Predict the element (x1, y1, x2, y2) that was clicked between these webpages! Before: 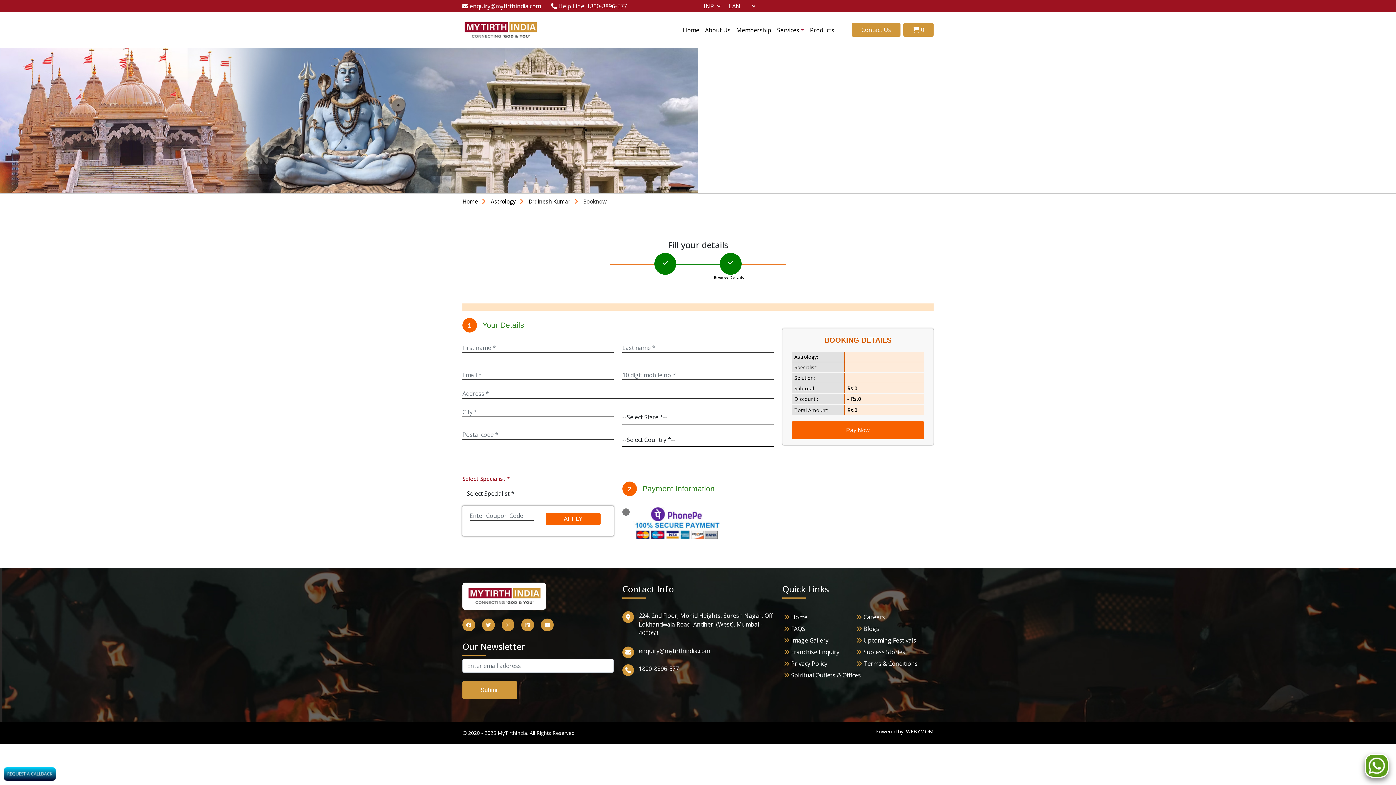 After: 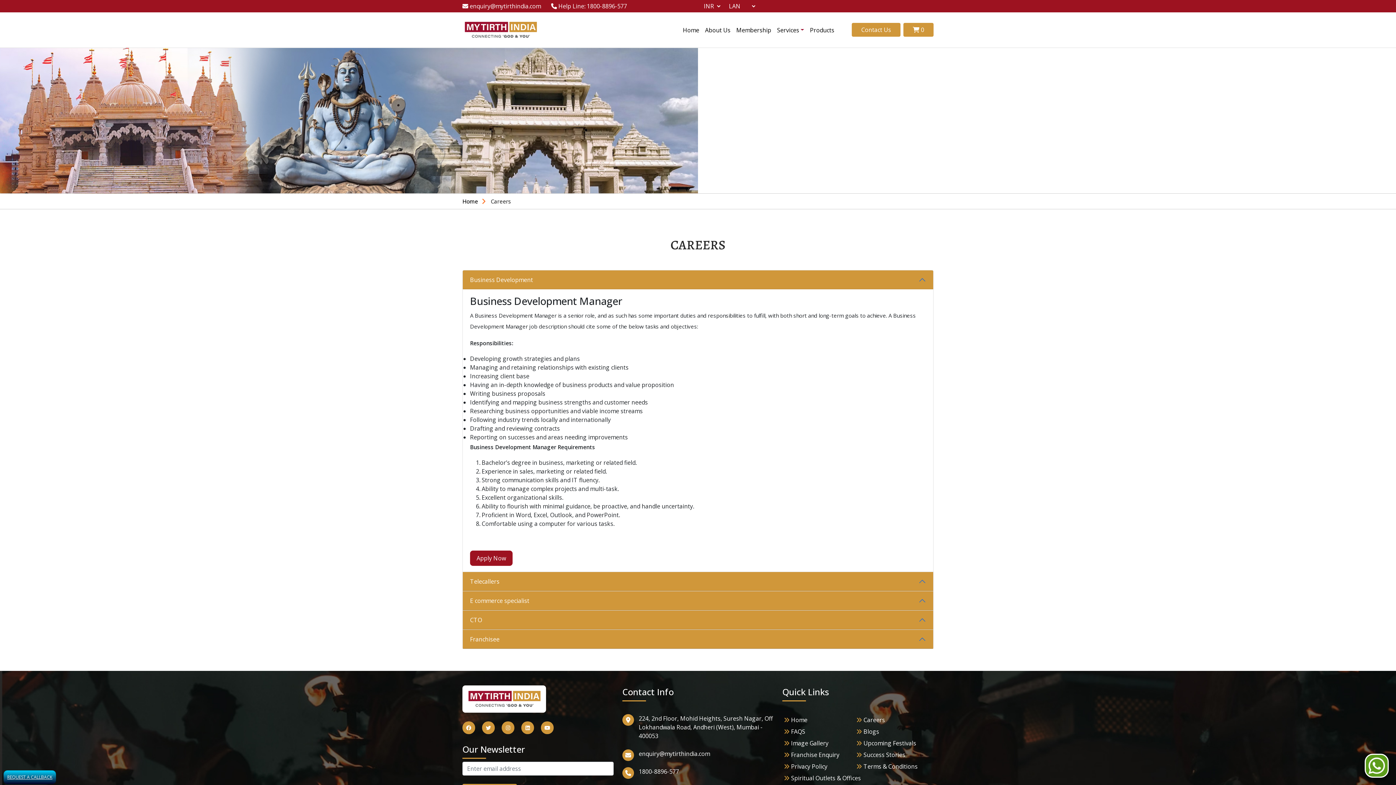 Action: label:  Careers bbox: (856, 613, 885, 621)